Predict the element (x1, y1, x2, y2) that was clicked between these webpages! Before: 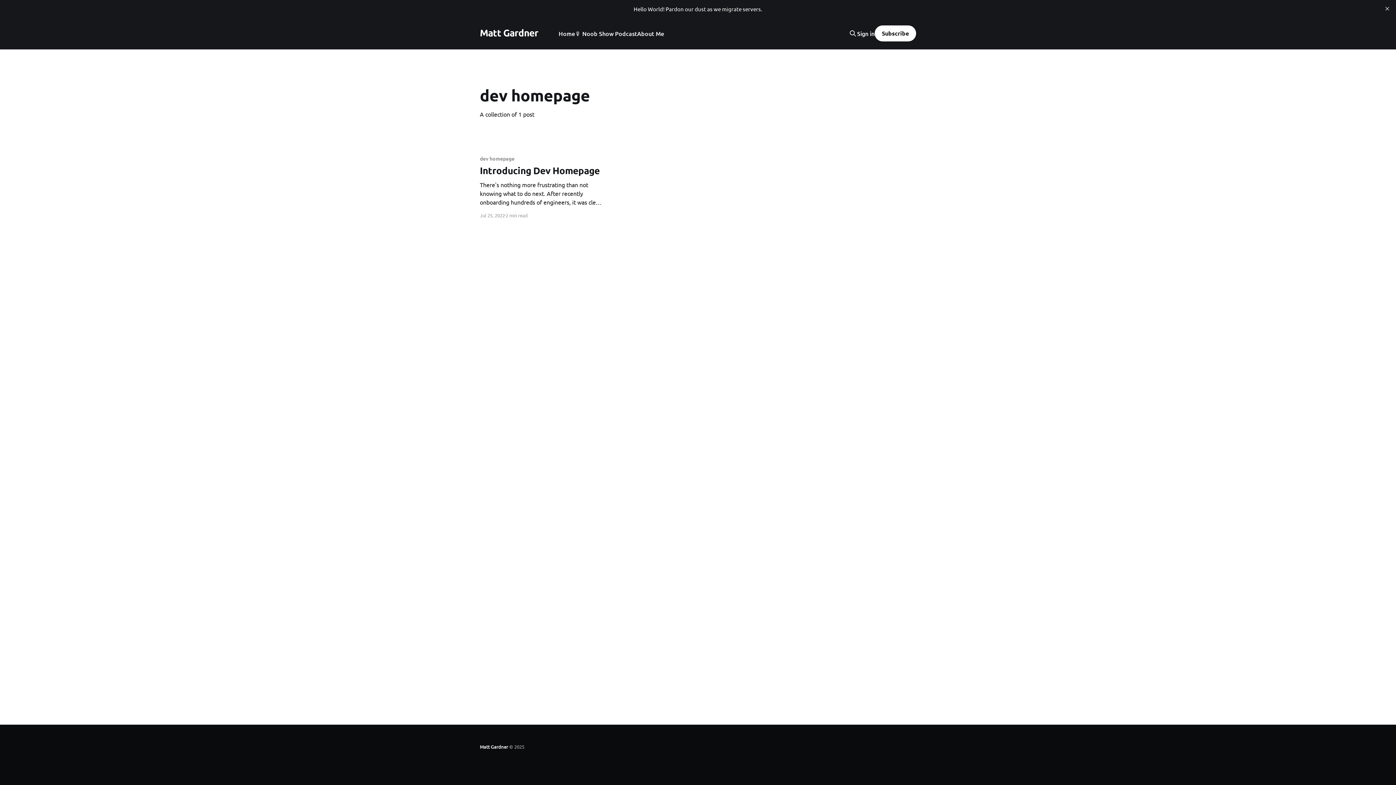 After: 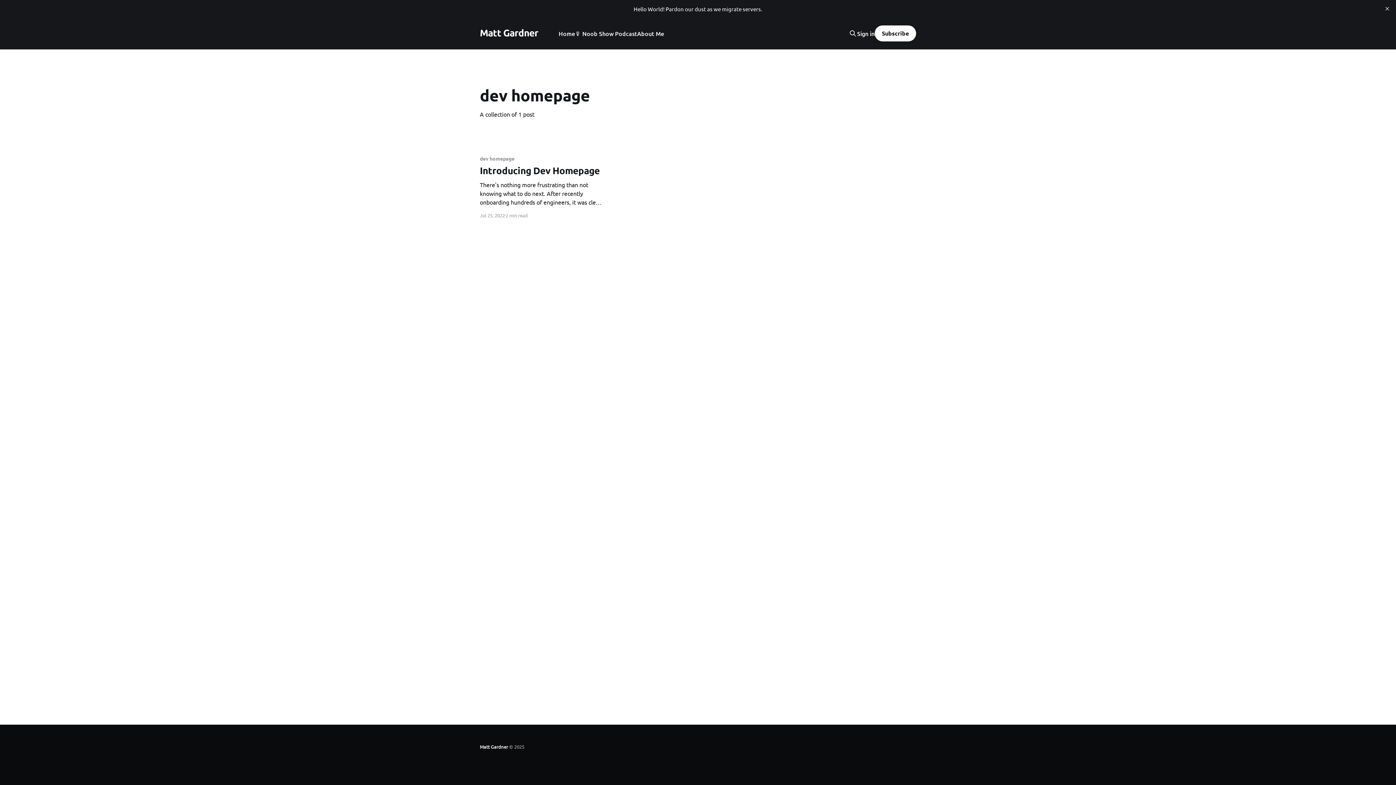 Action: bbox: (857, 29, 874, 37) label: Sign in